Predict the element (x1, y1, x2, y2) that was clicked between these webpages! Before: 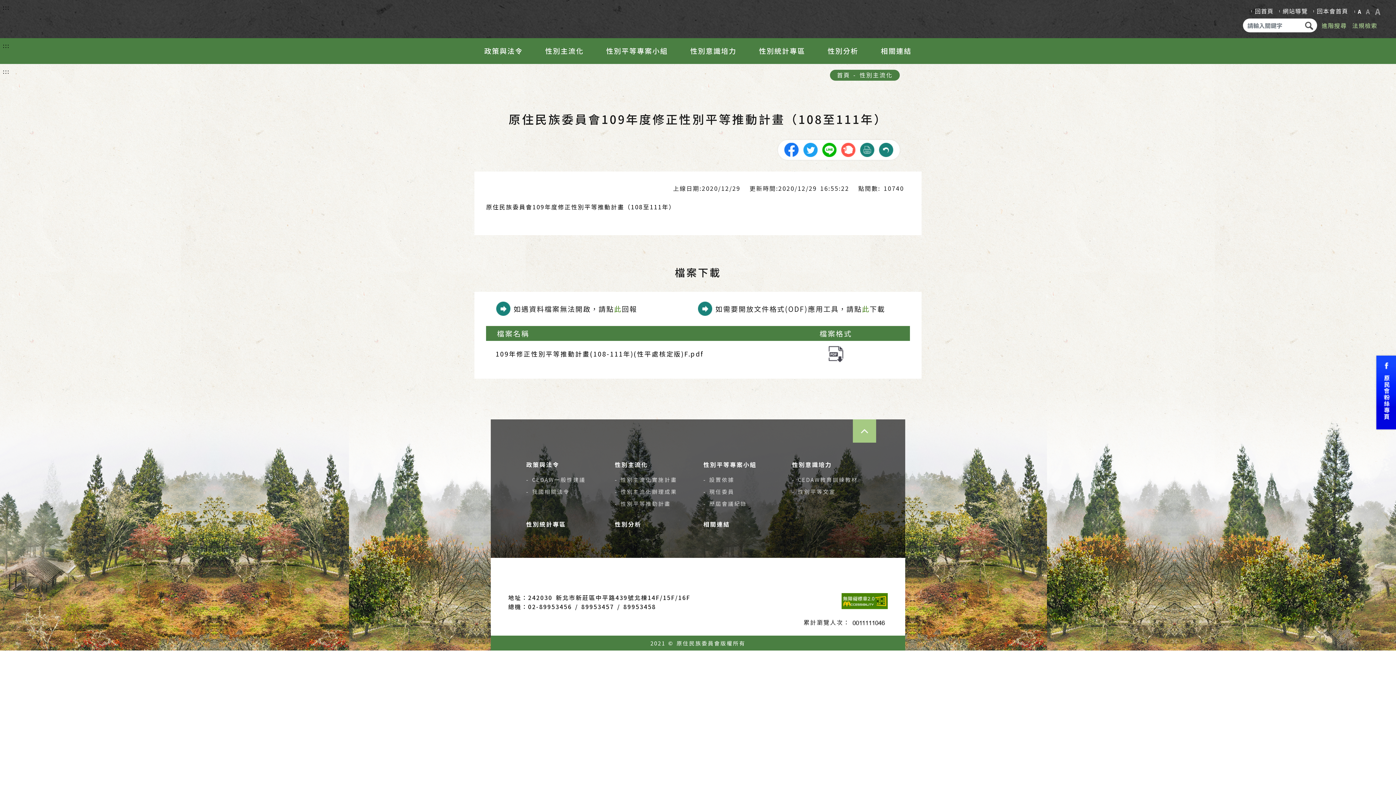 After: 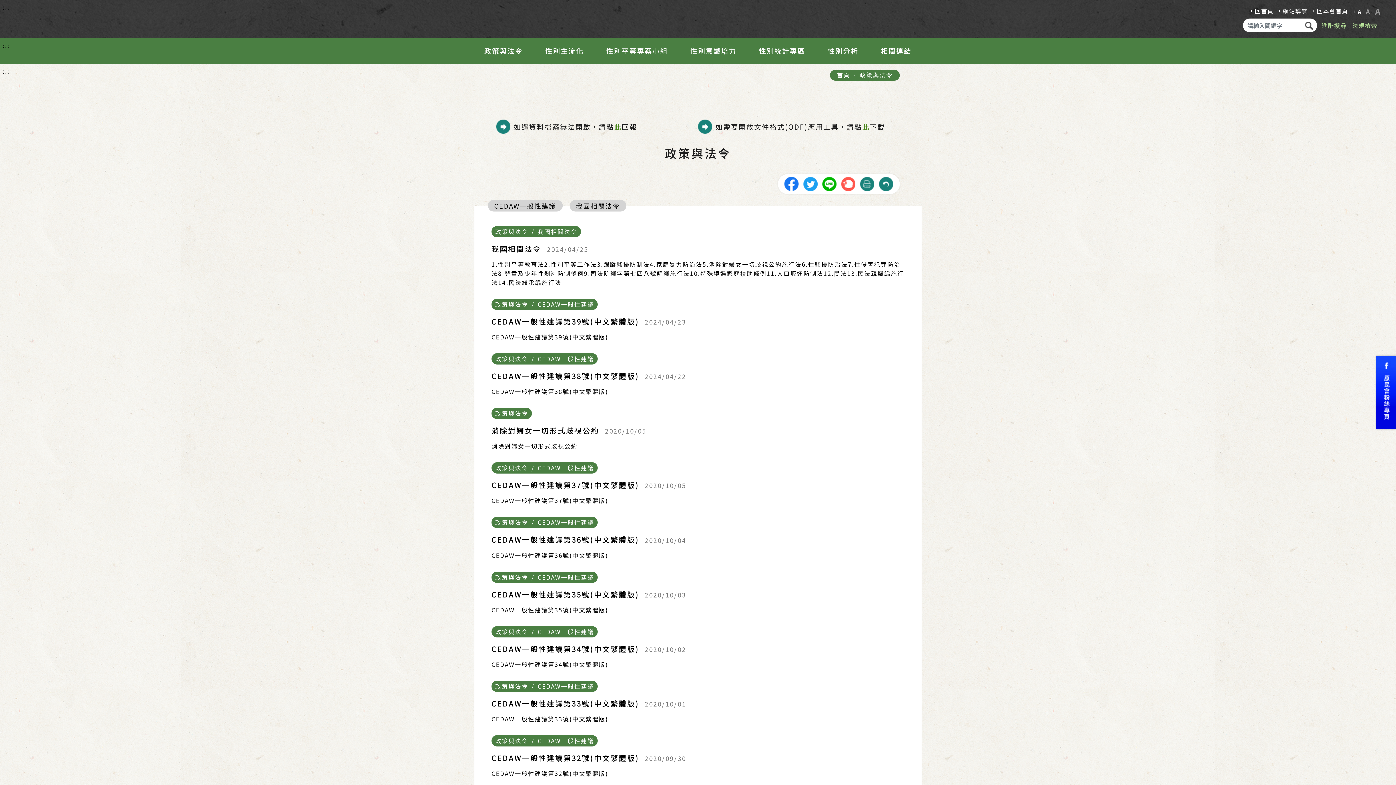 Action: bbox: (526, 460, 559, 469) label: 政策與法令